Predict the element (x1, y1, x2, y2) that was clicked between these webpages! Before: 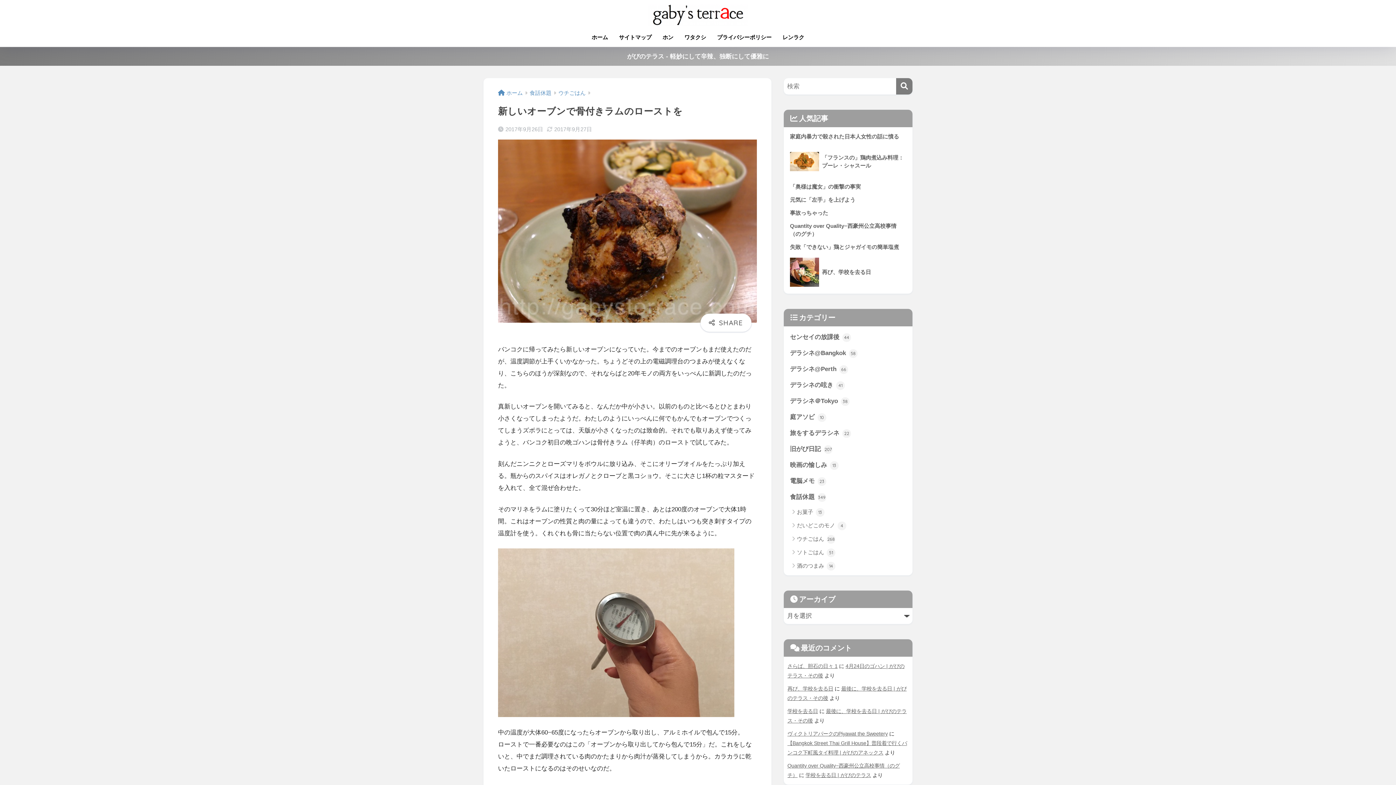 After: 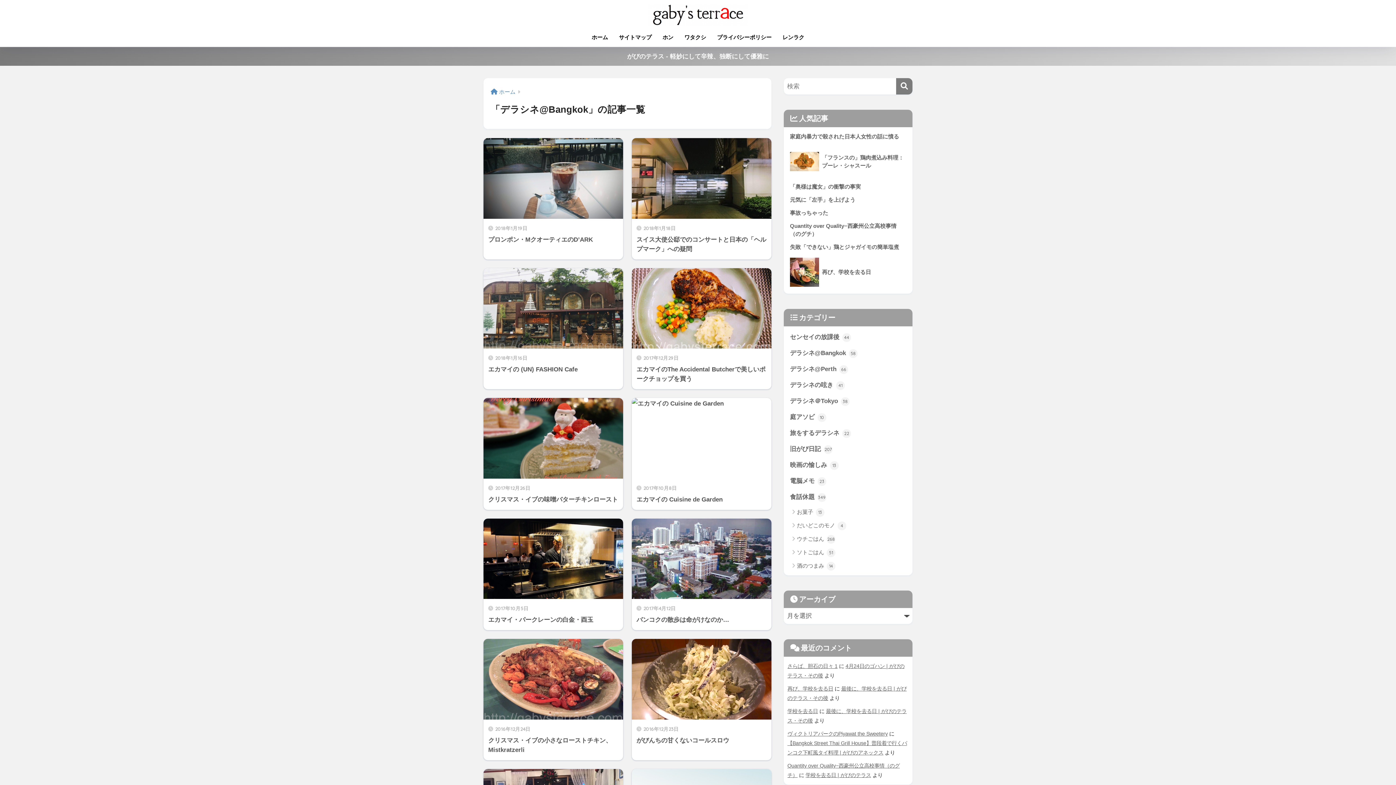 Action: bbox: (787, 345, 909, 361) label: デラシネ@Bangkok 58